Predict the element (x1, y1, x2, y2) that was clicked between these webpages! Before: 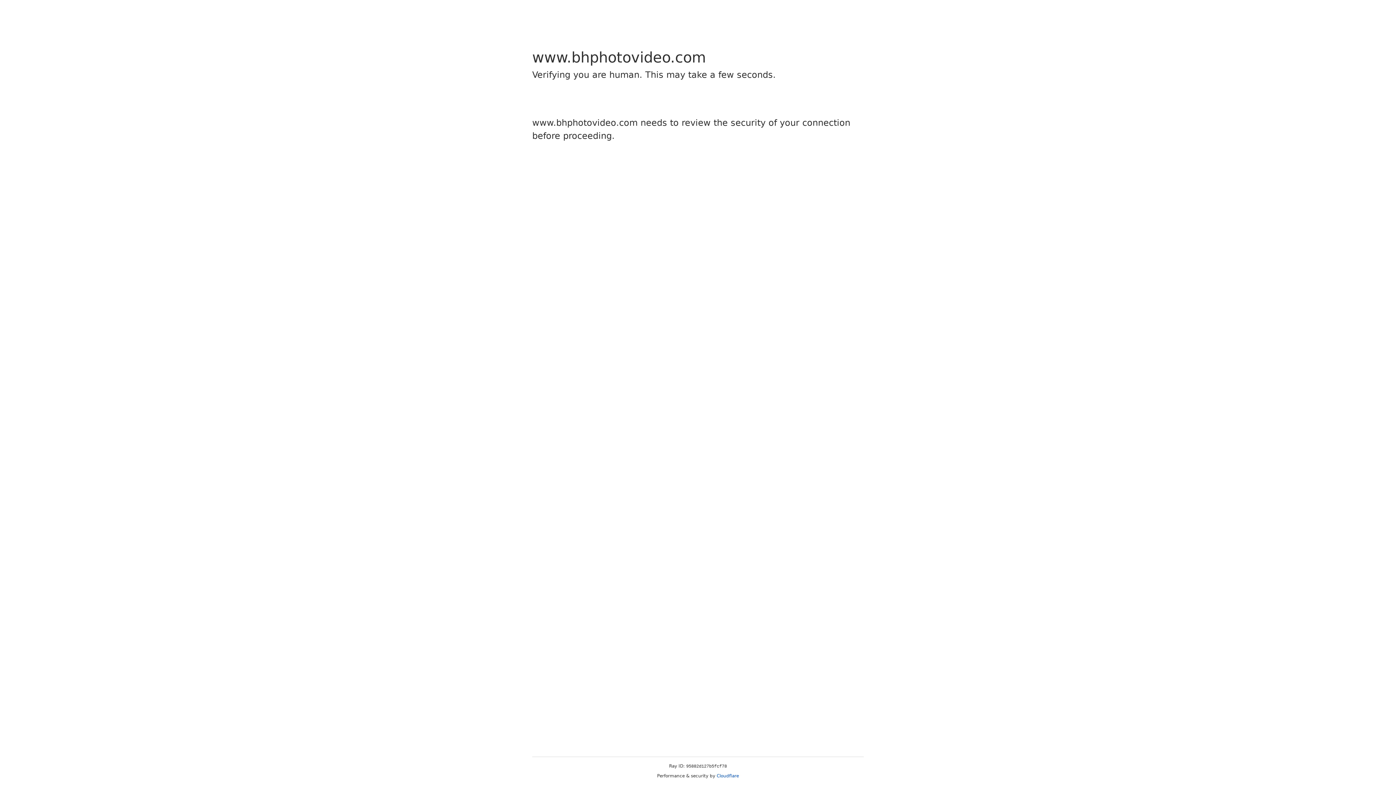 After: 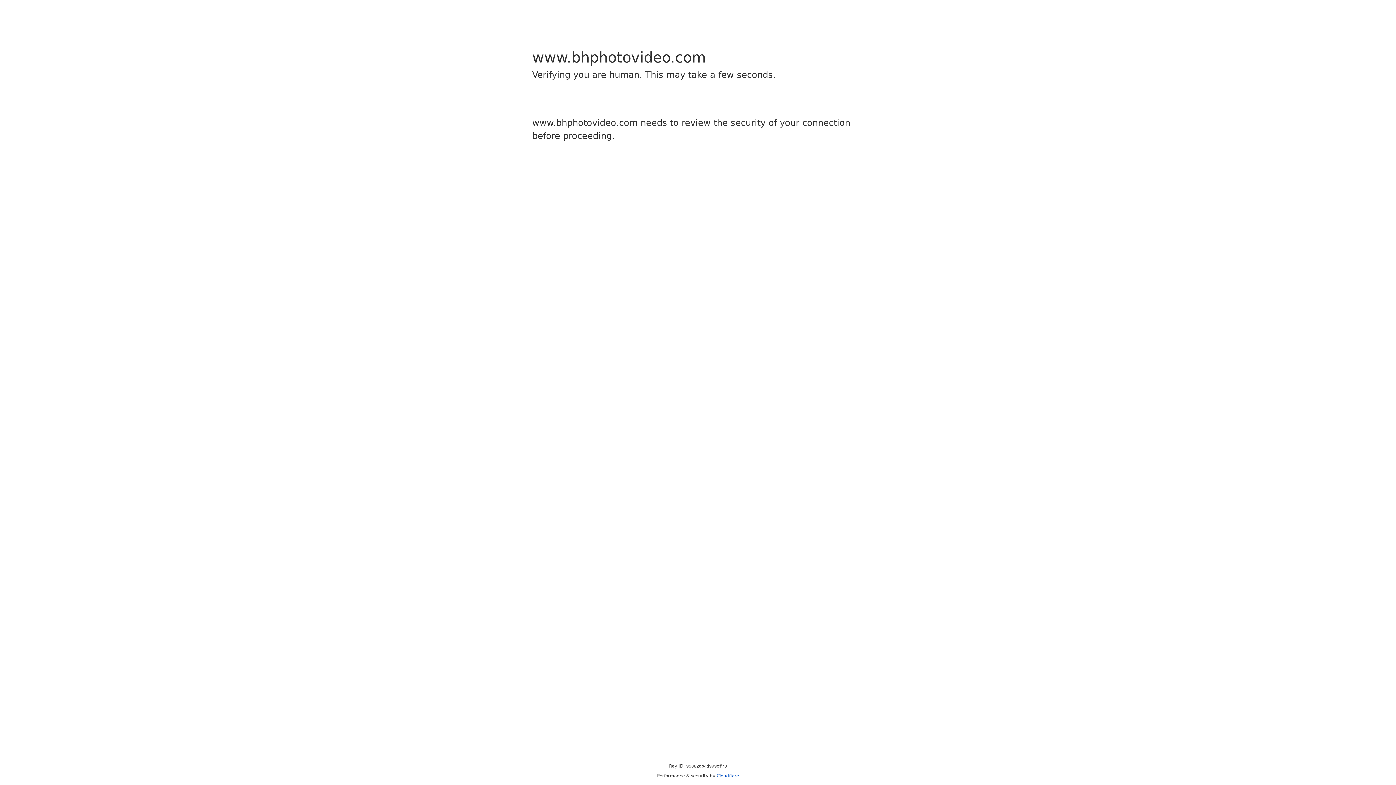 Action: bbox: (716, 773, 739, 778) label: Cloudflare